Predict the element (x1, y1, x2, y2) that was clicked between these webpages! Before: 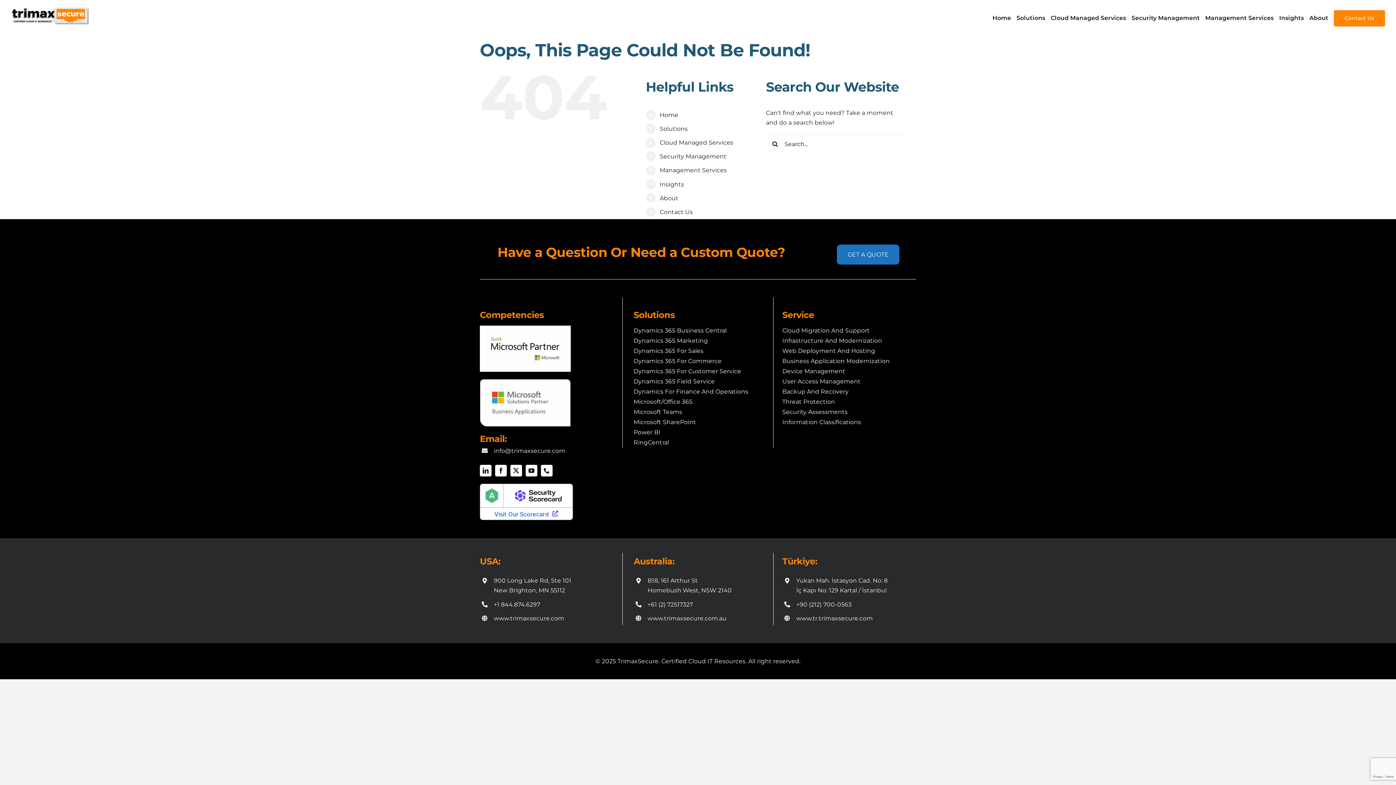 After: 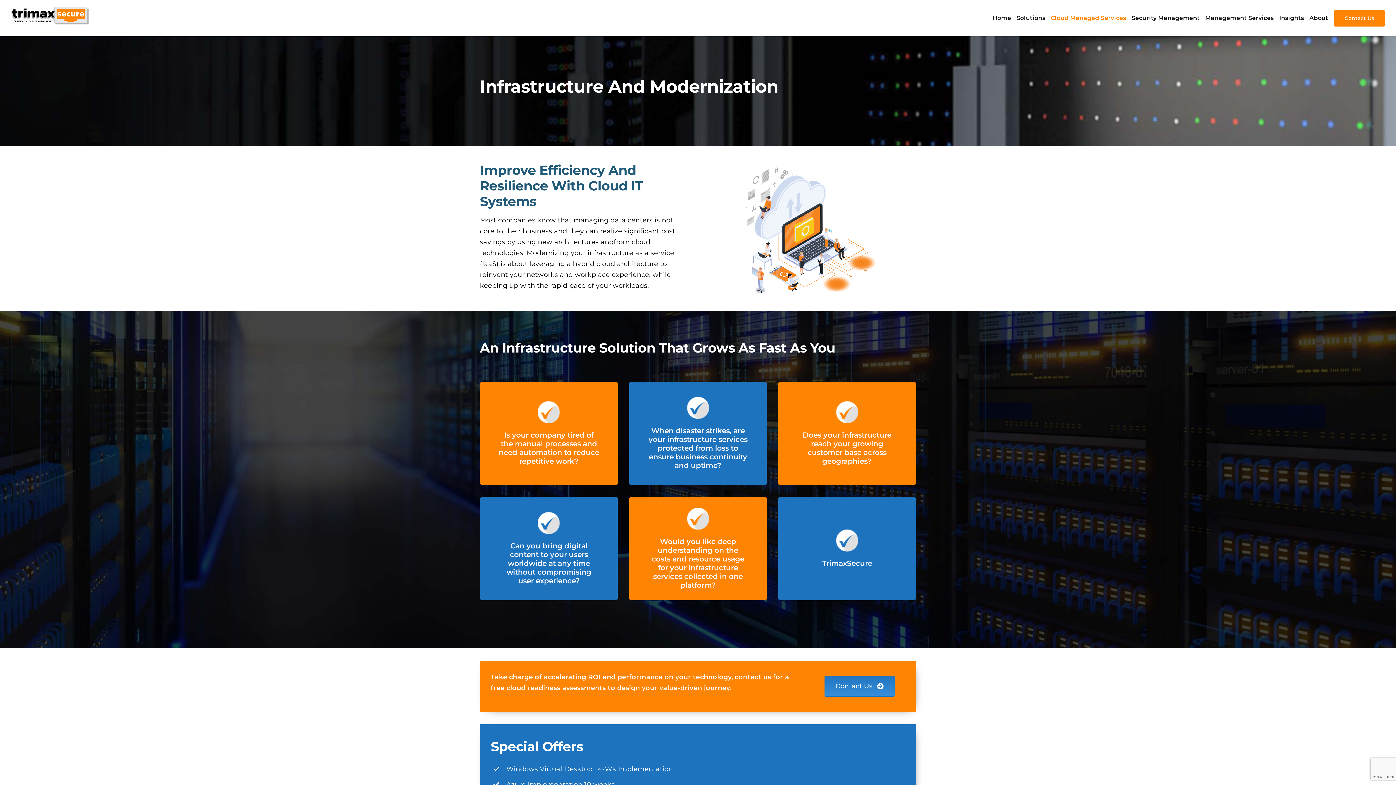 Action: label: Infrastructure And Modernization bbox: (782, 335, 916, 346)